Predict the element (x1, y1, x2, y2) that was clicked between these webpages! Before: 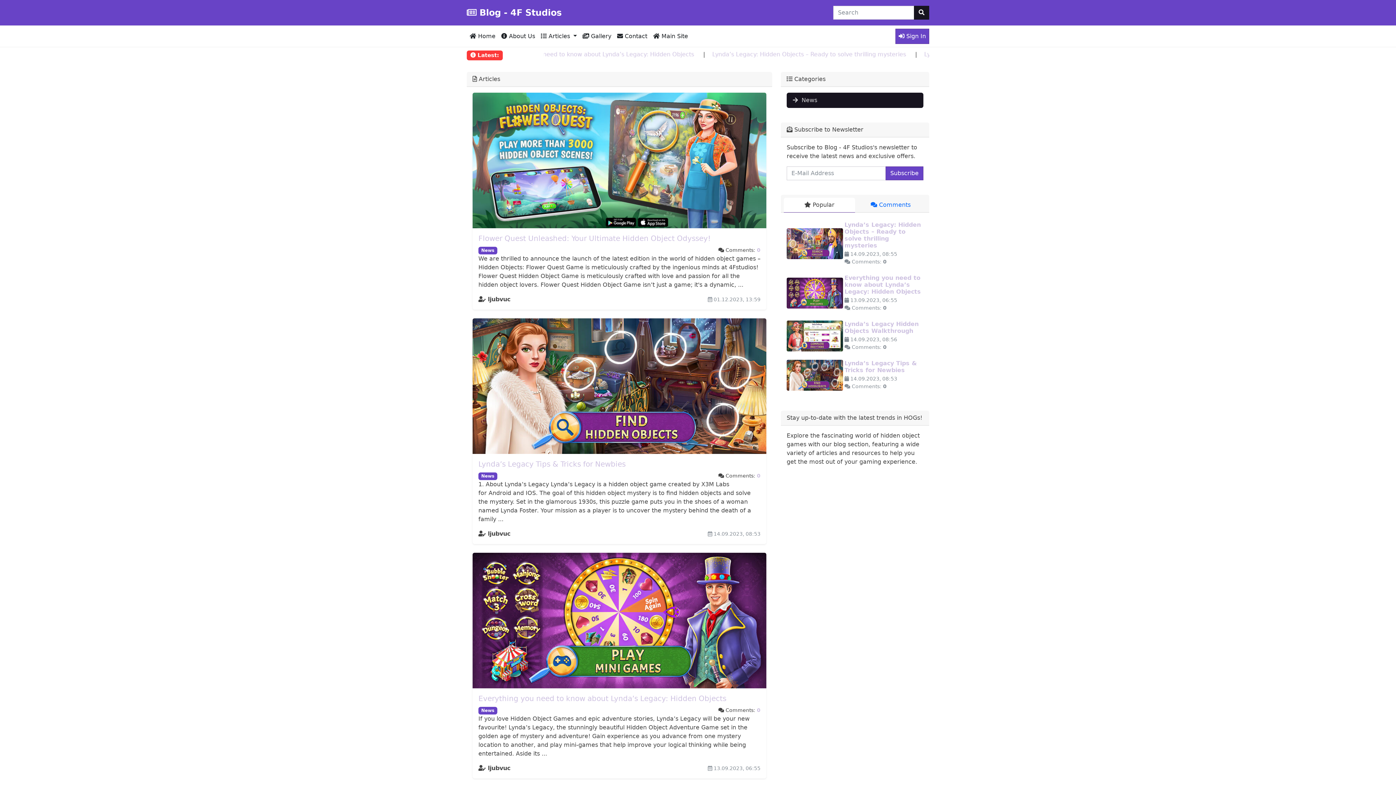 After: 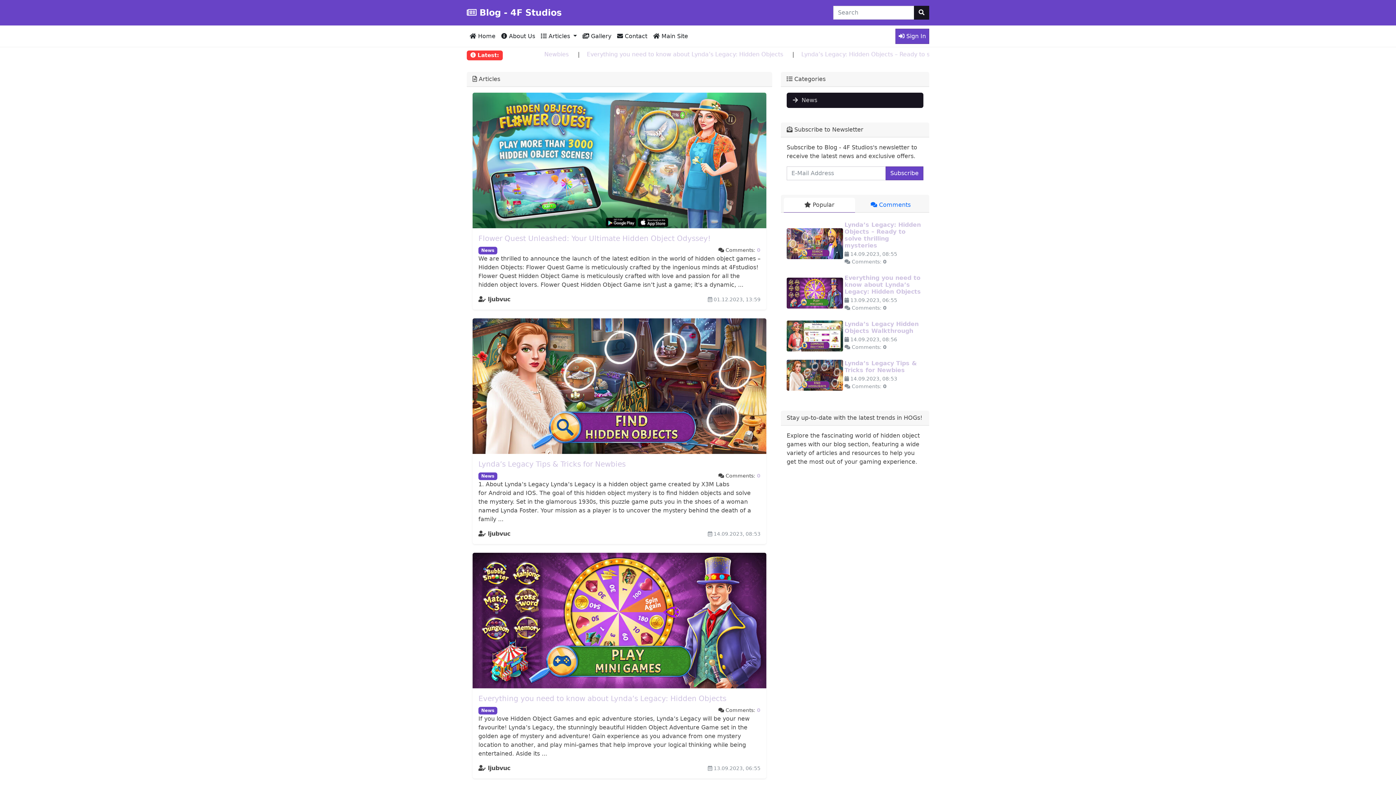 Action: bbox: (784, 197, 855, 212) label:  Popular